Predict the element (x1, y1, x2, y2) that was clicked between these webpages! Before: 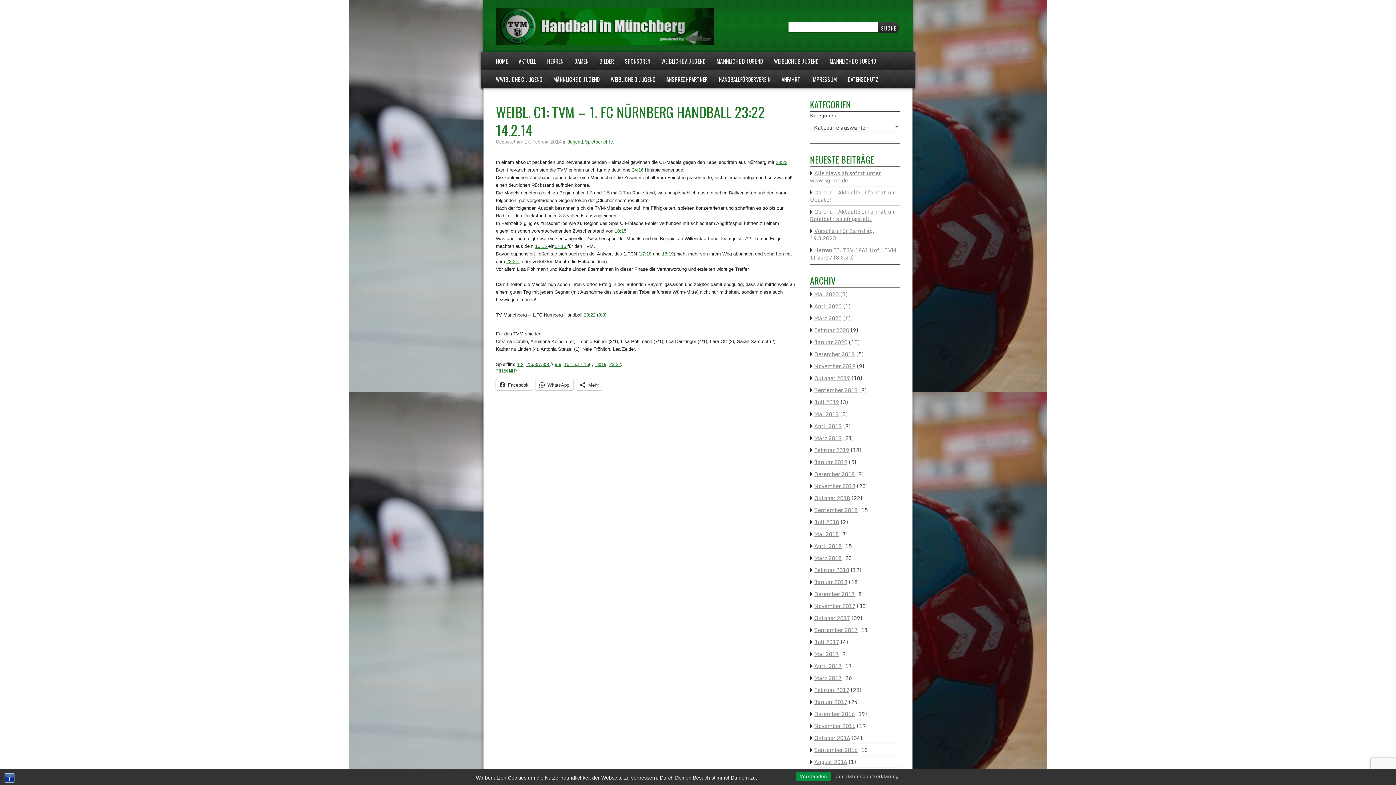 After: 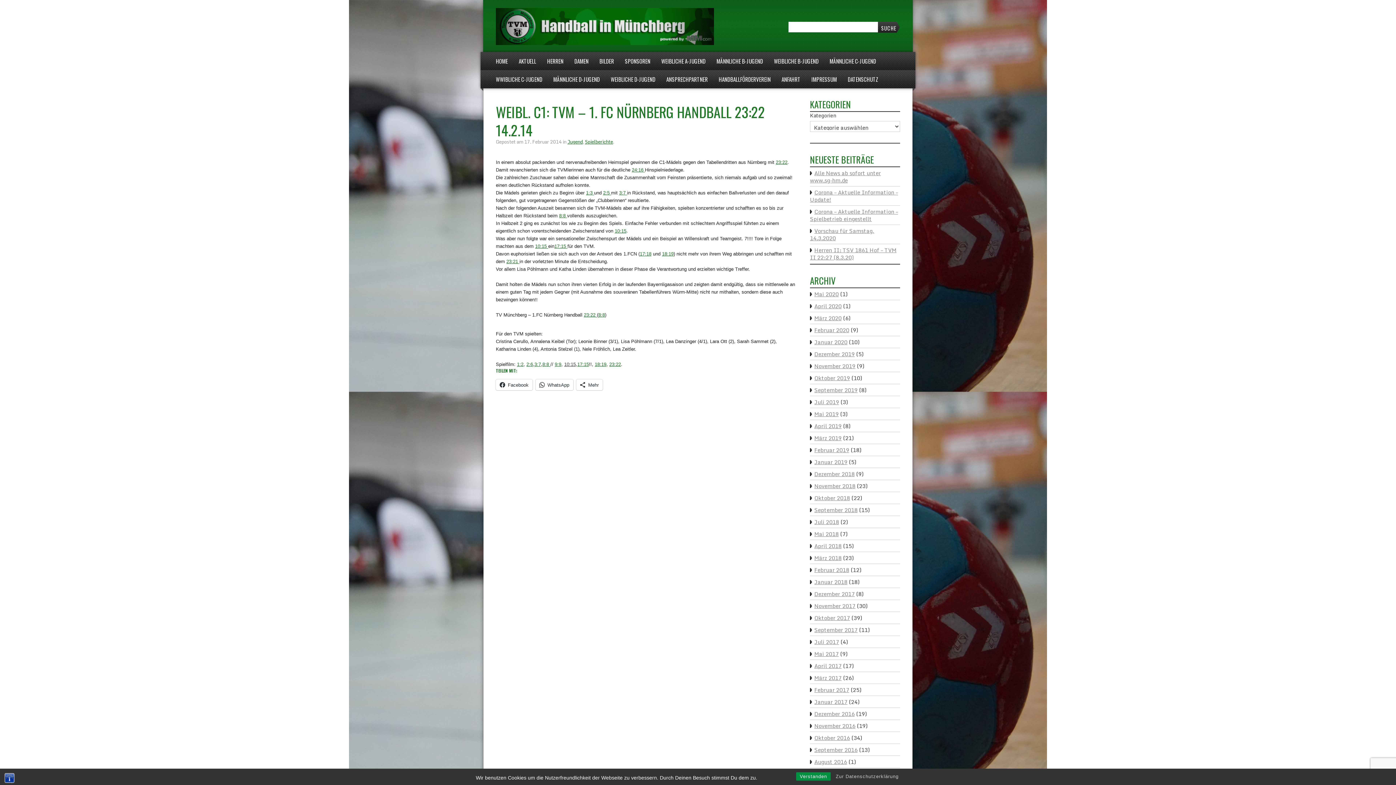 Action: bbox: (564, 361, 576, 367) label: 10:15